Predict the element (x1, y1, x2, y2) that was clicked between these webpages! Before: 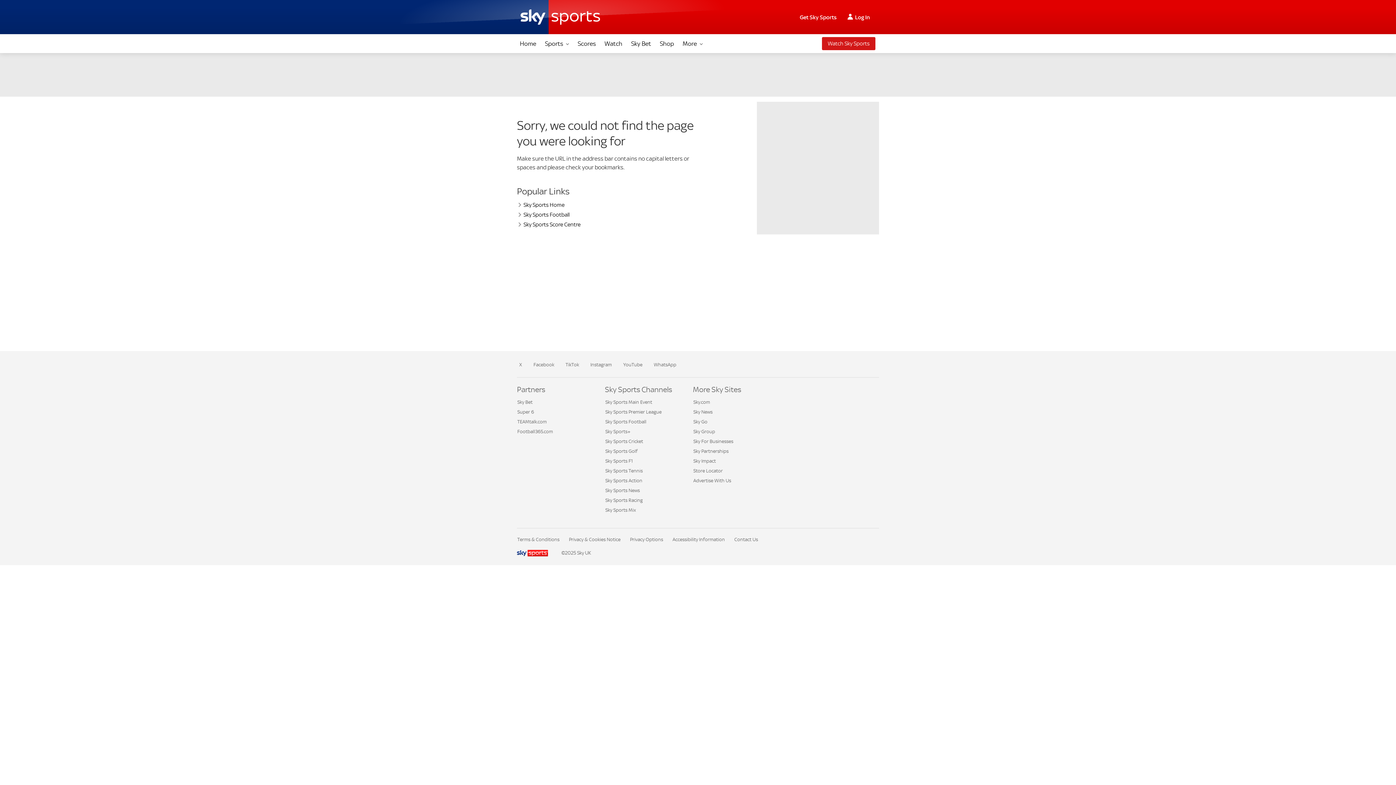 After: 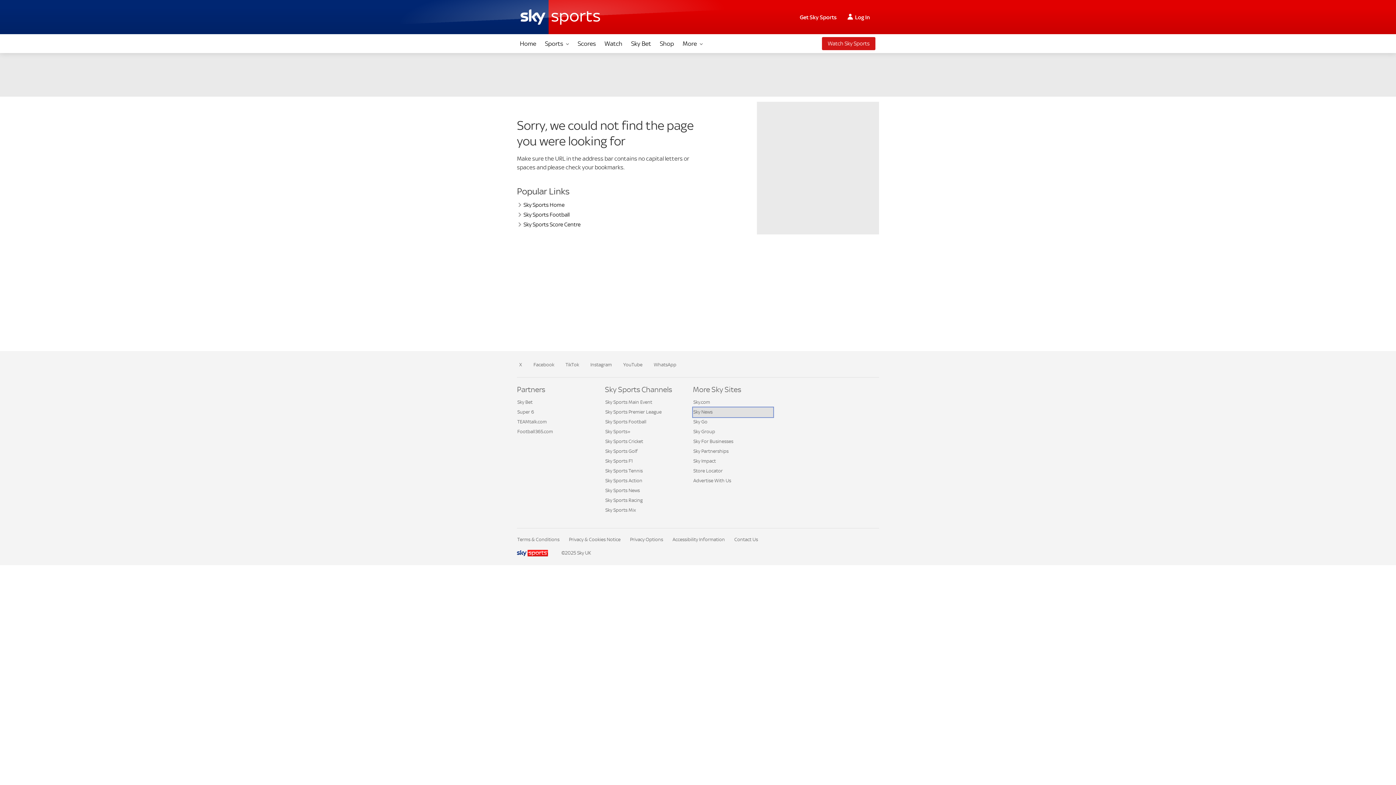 Action: bbox: (693, 407, 773, 417) label: Sky News